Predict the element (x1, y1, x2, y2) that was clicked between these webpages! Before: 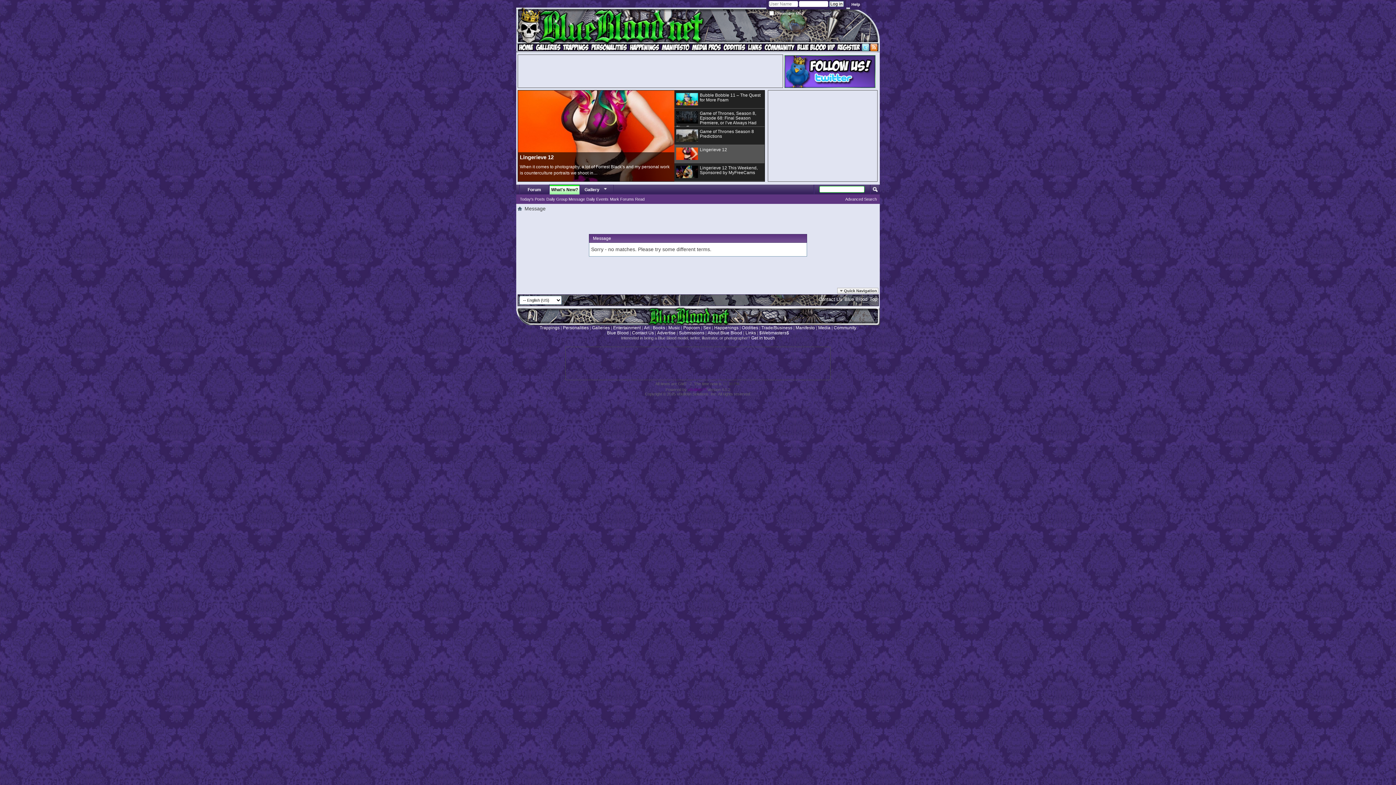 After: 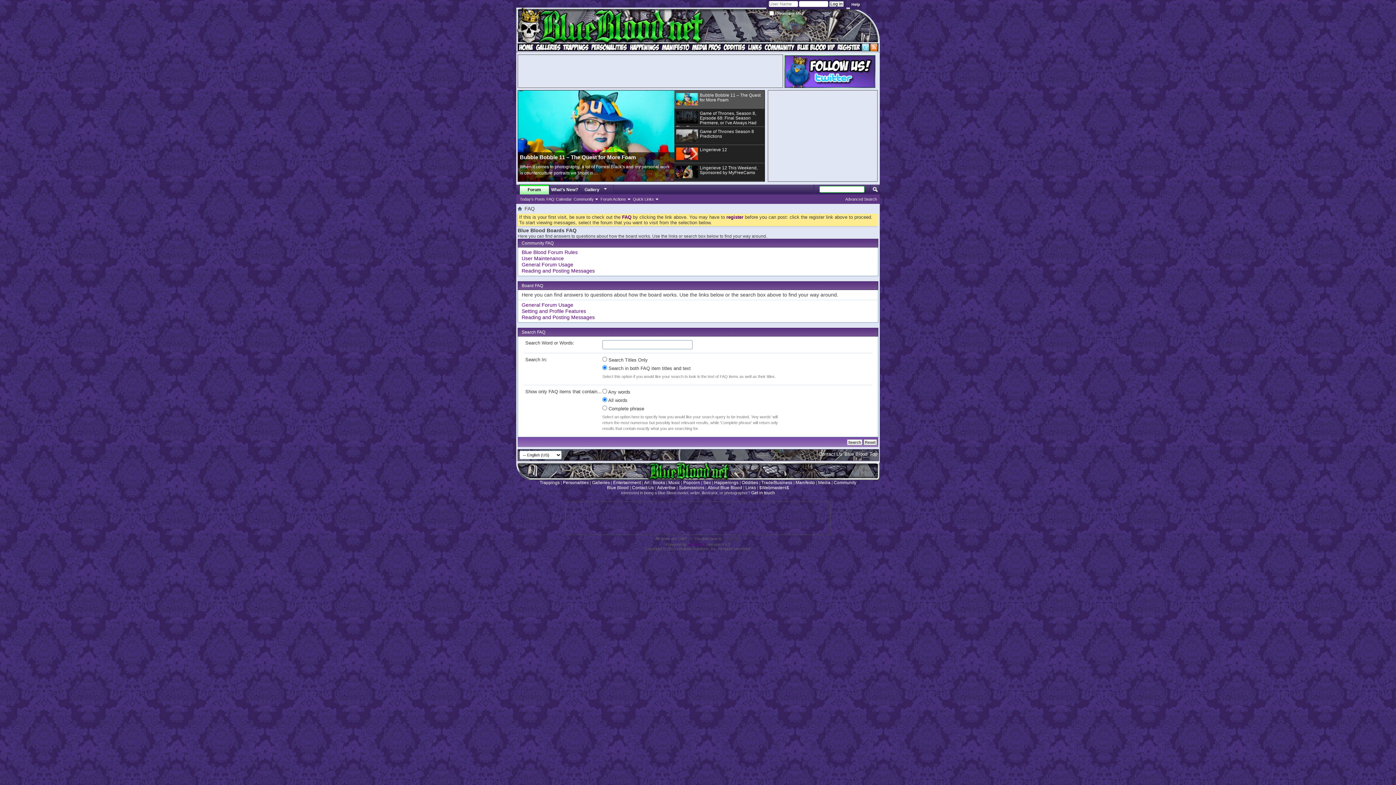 Action: label: Help bbox: (850, 0, 861, 9)